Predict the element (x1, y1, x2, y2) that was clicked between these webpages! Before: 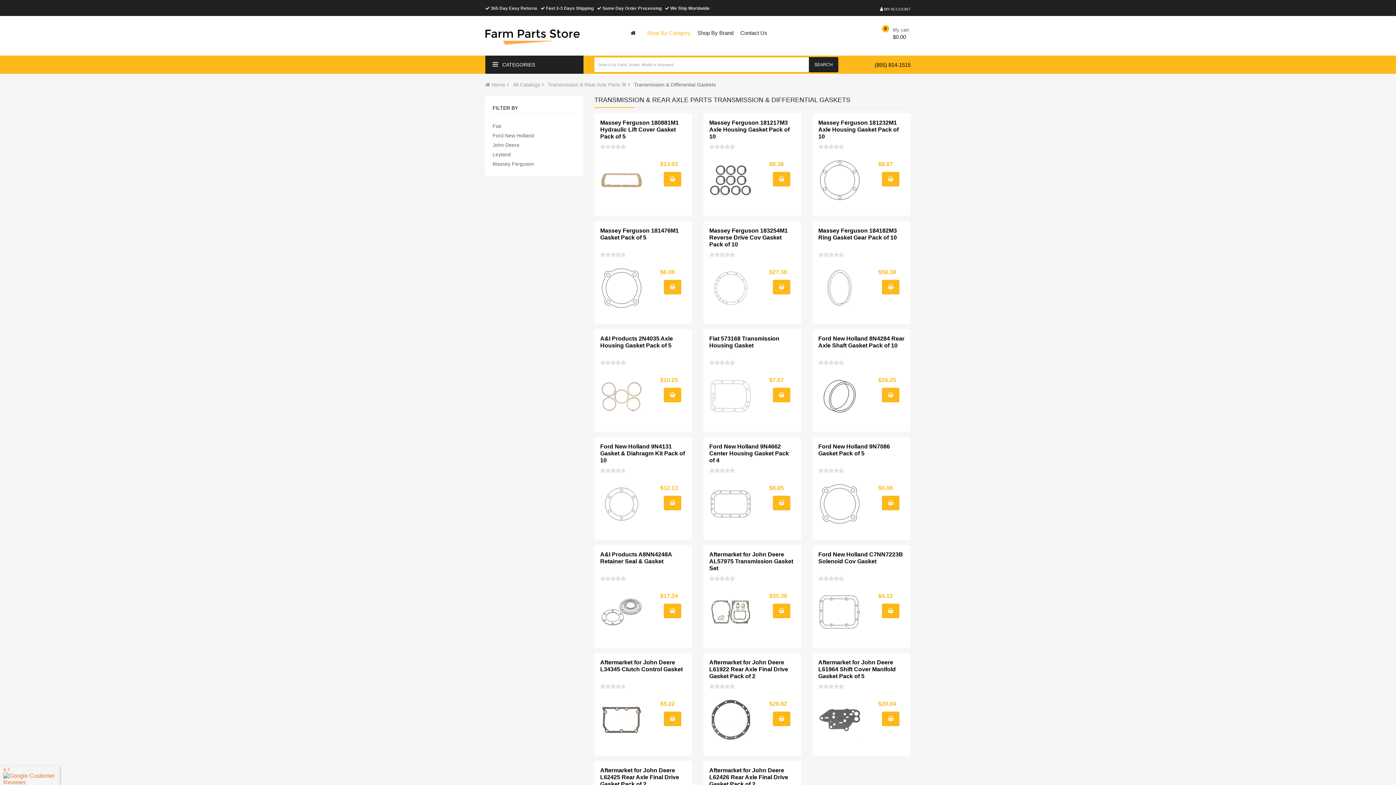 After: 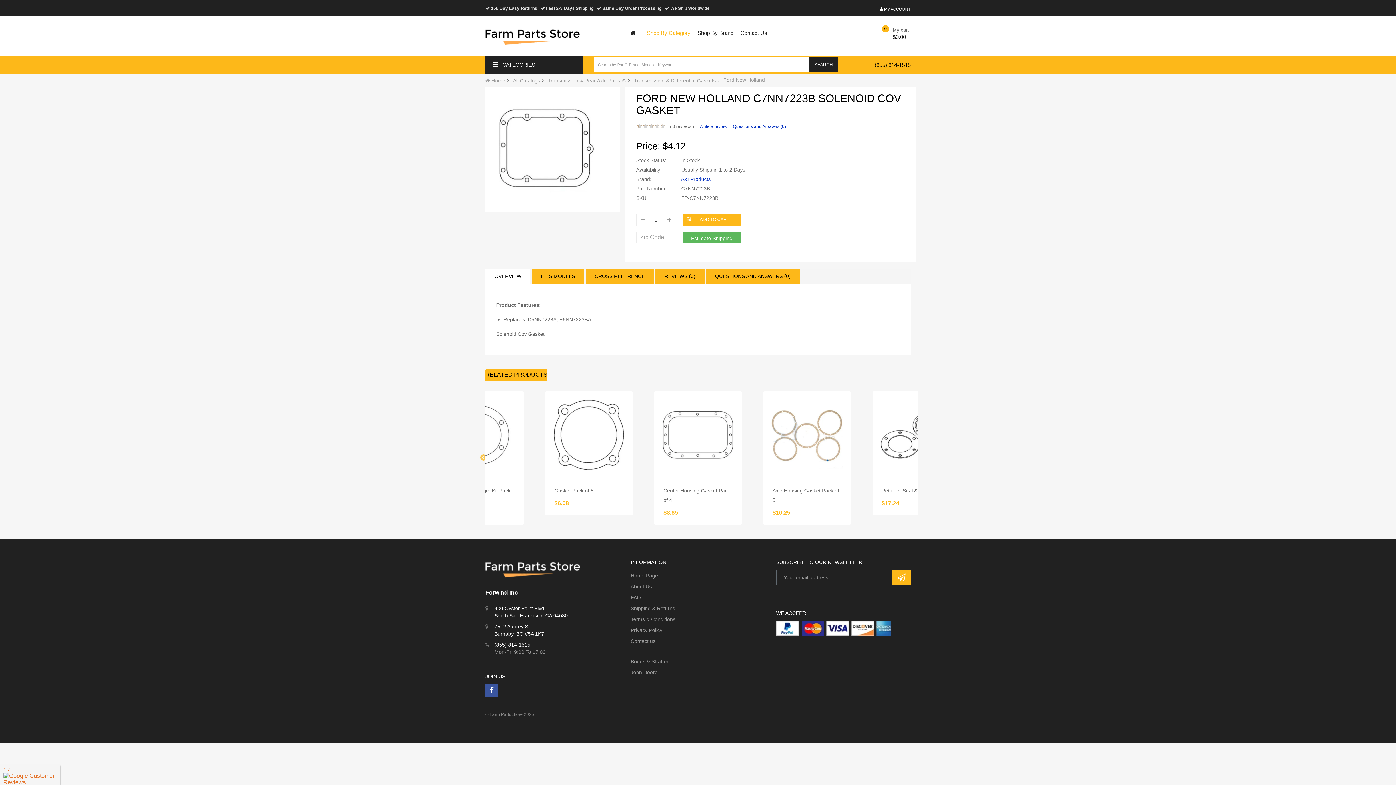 Action: bbox: (813, 585, 867, 639)